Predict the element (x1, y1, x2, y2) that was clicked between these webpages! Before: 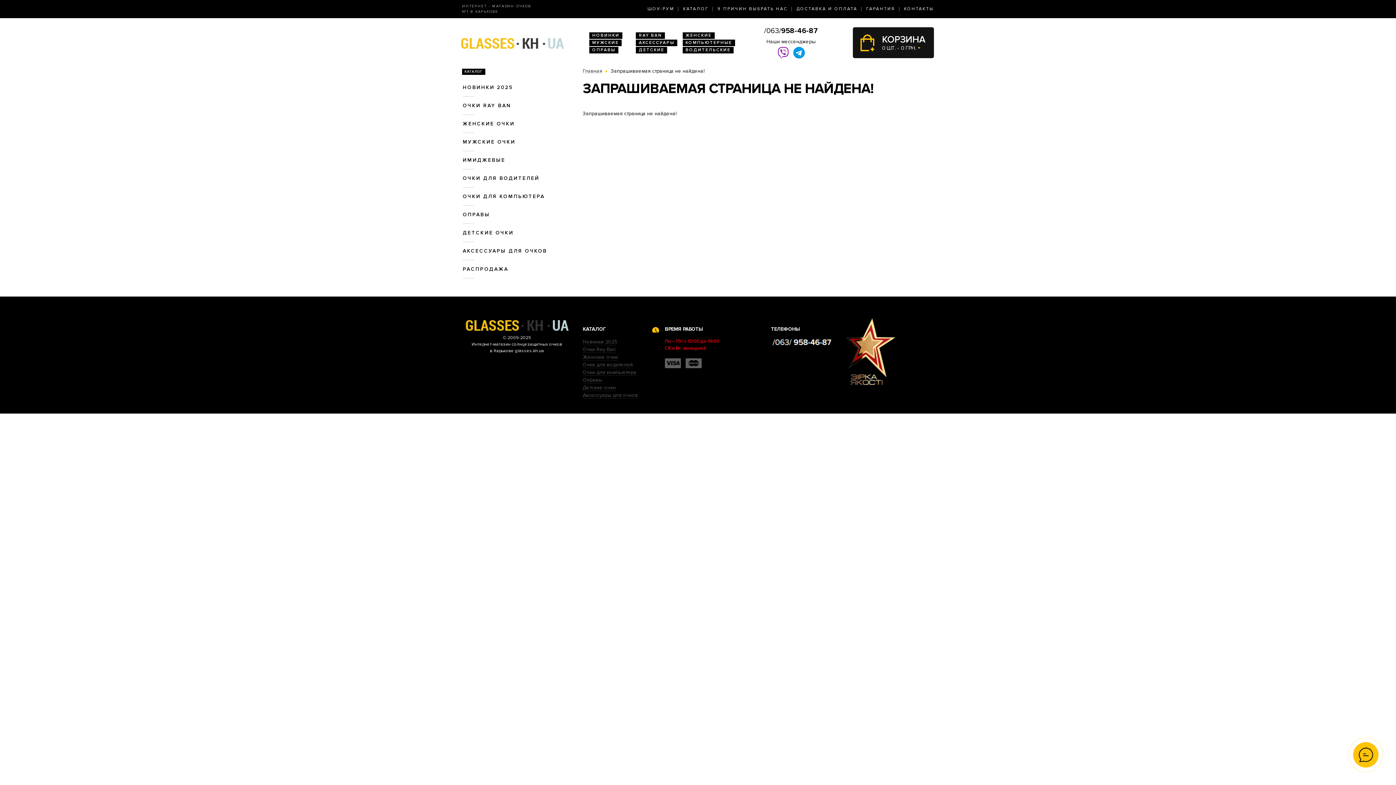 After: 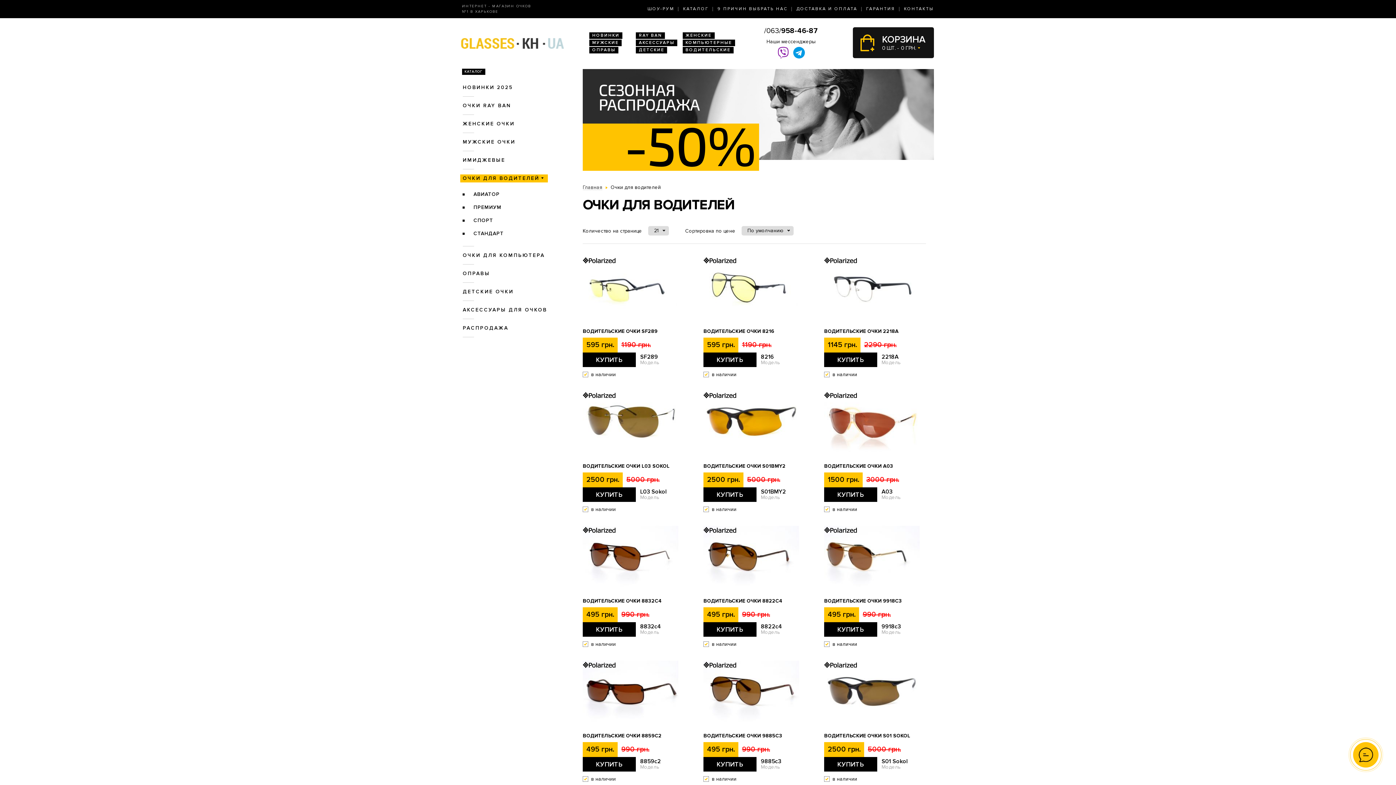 Action: bbox: (460, 174, 542, 182) label: ОЧКИ ДЛЯ ВОДИТЕЛЕЙ